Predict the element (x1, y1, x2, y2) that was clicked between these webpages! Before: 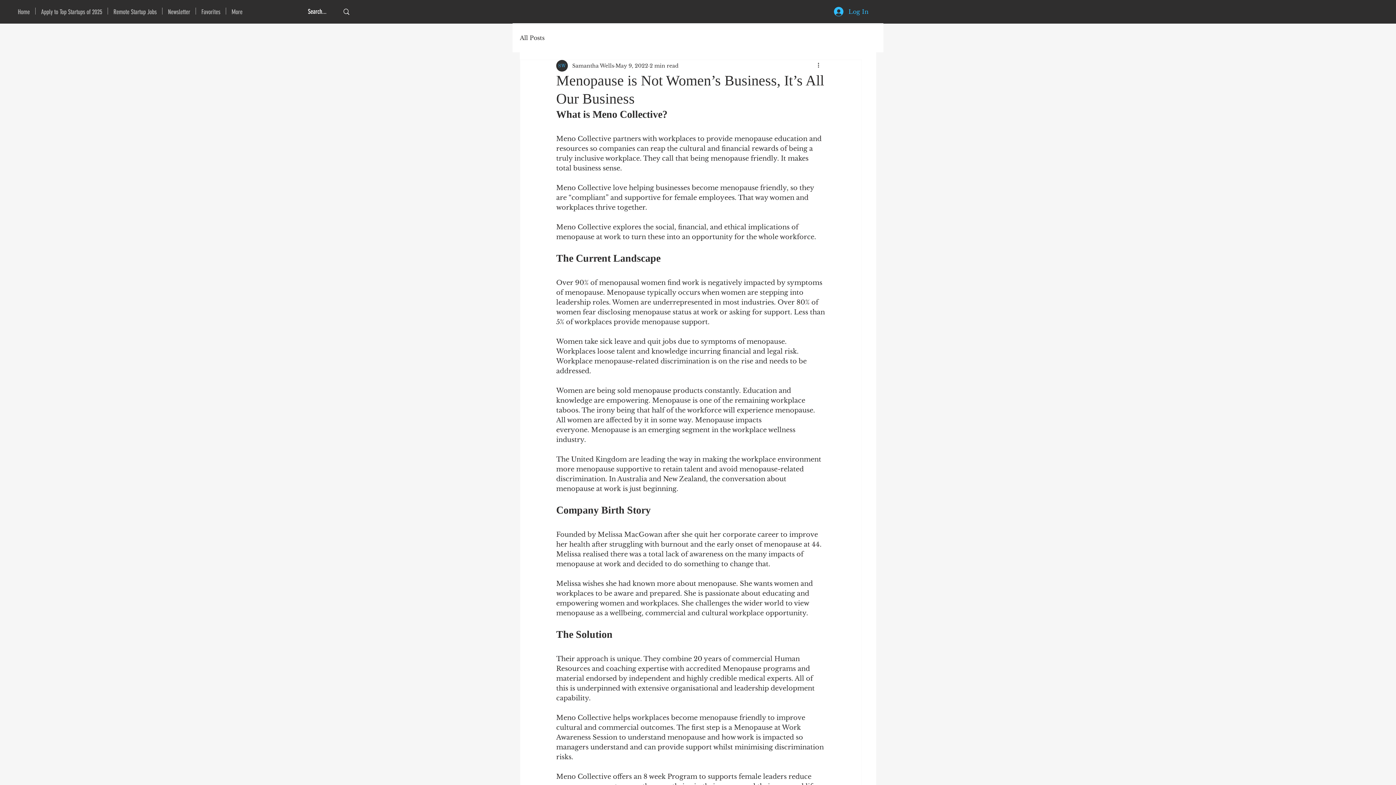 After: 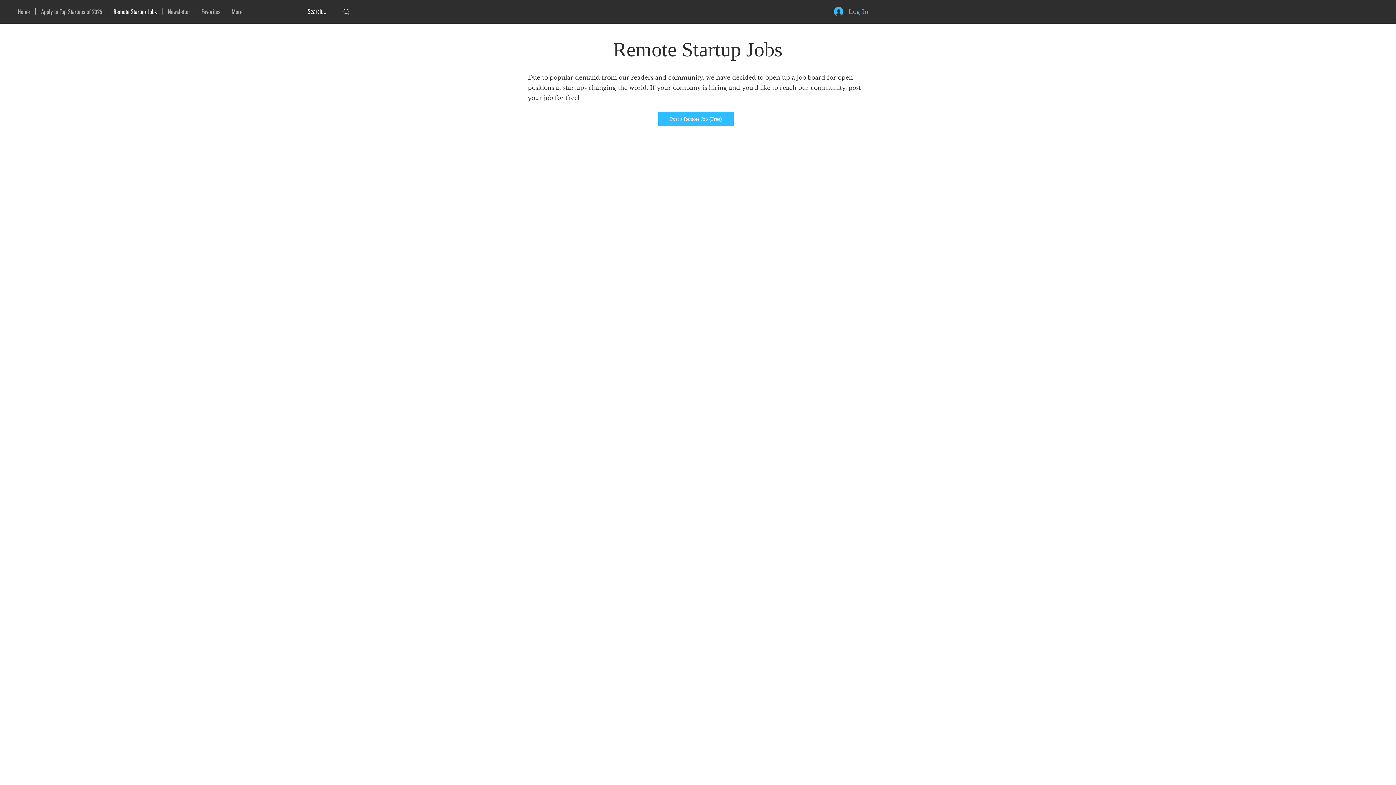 Action: label: Remote Startup Jobs bbox: (108, 7, 162, 14)